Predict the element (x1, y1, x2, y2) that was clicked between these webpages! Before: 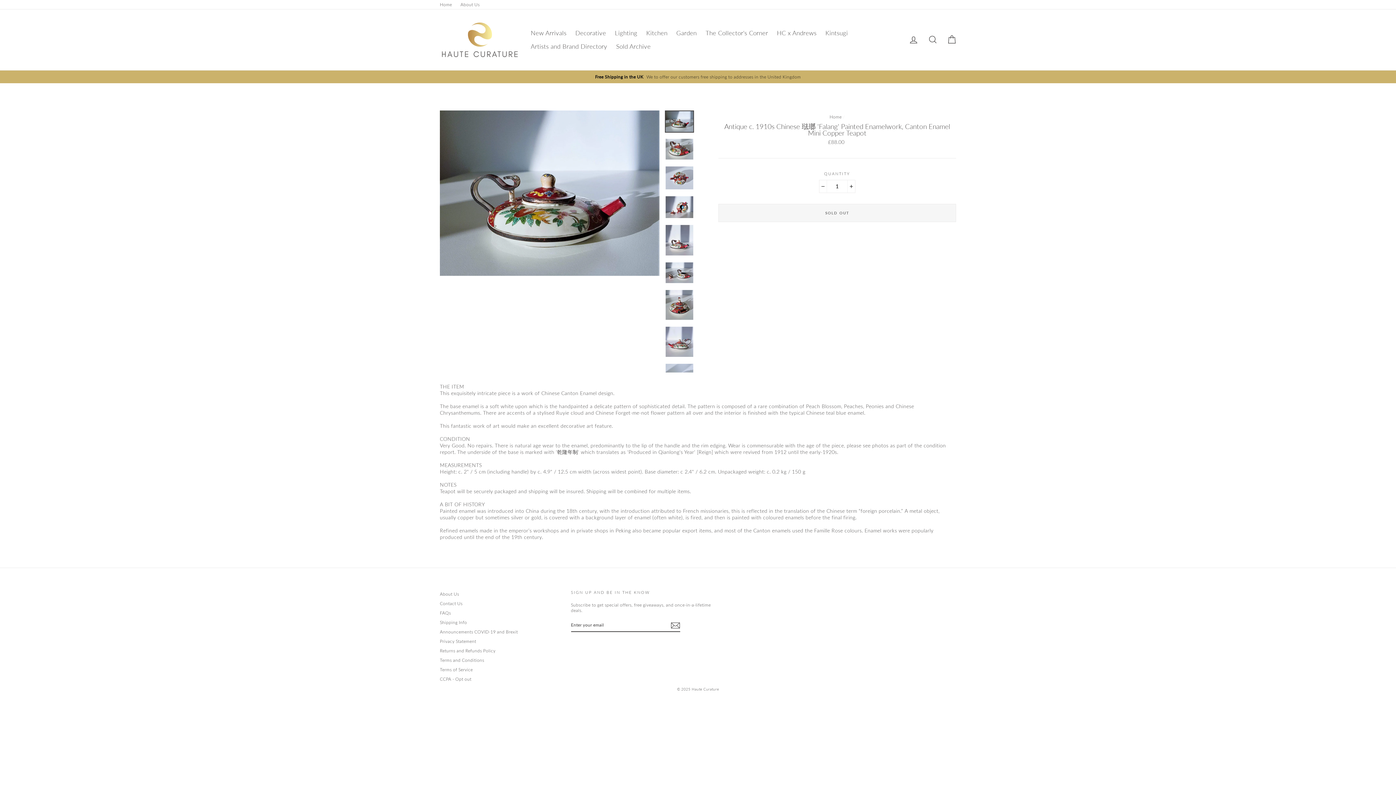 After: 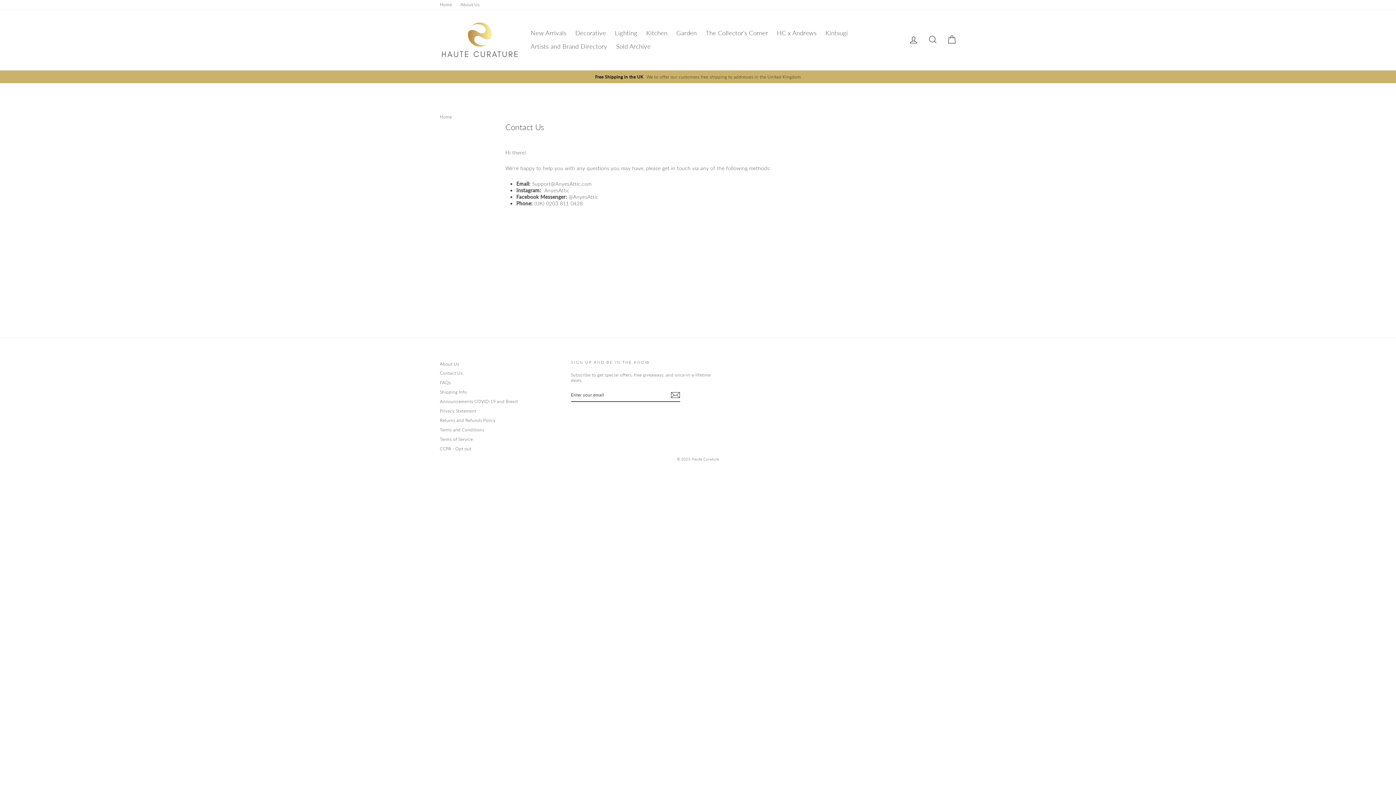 Action: label: Contact Us bbox: (440, 599, 563, 608)